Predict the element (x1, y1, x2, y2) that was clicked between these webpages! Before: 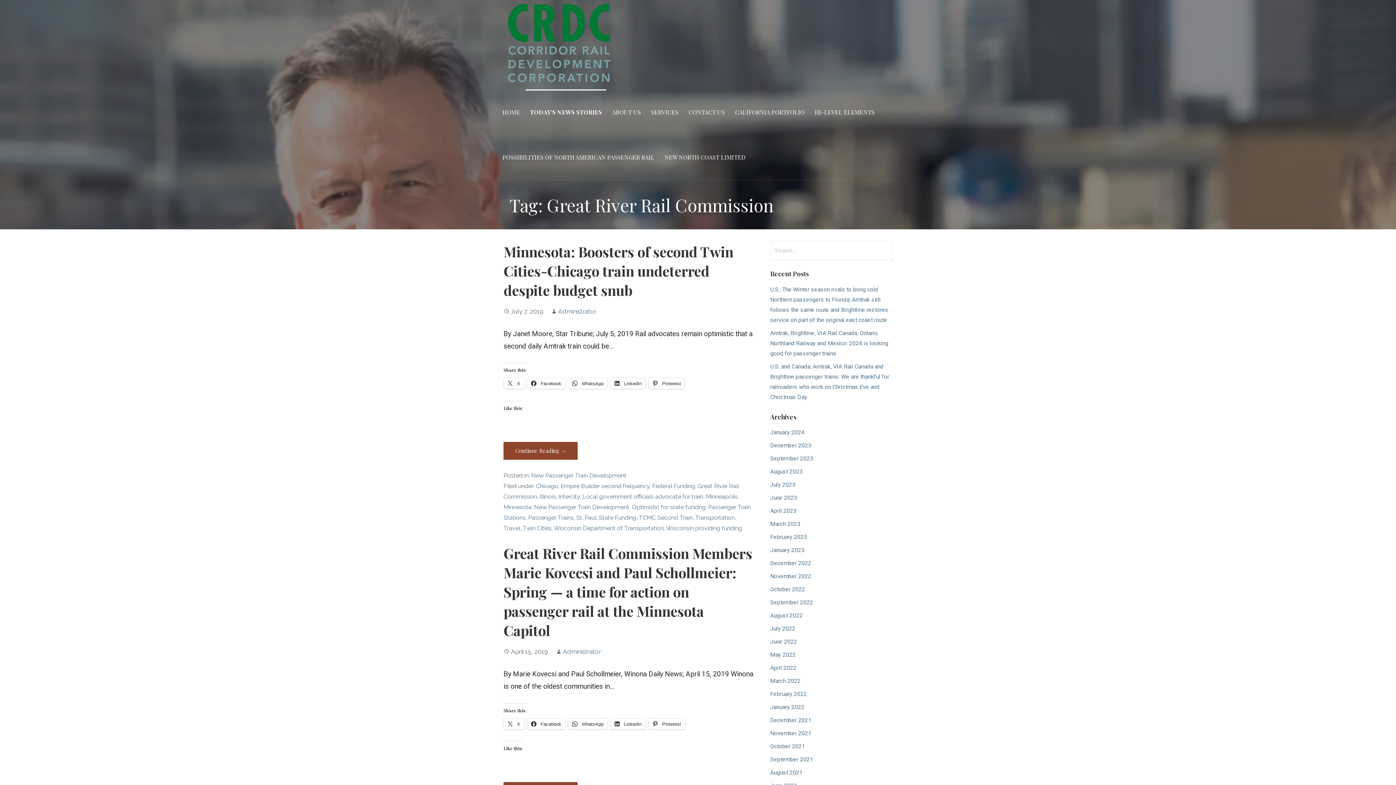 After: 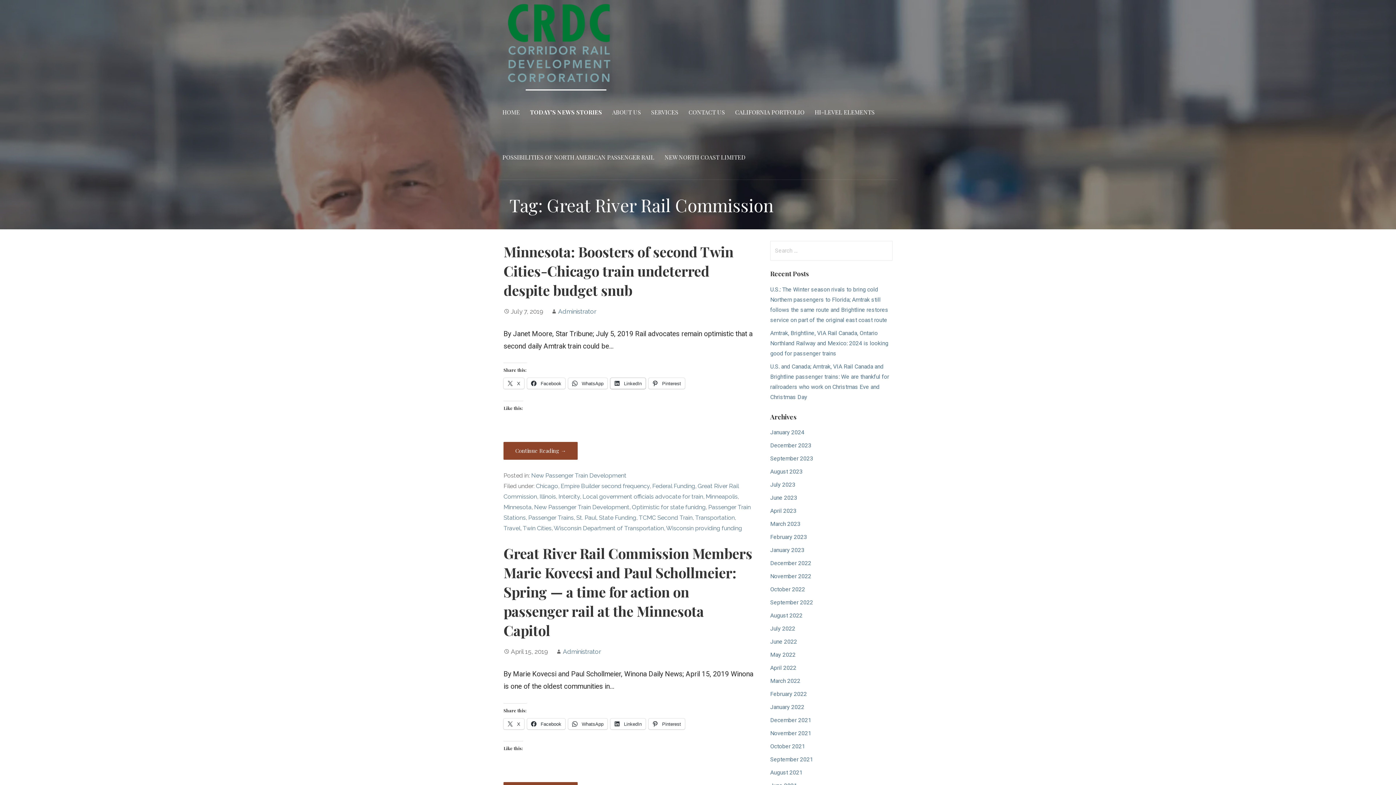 Action: label:  LinkedIn bbox: (610, 378, 645, 389)